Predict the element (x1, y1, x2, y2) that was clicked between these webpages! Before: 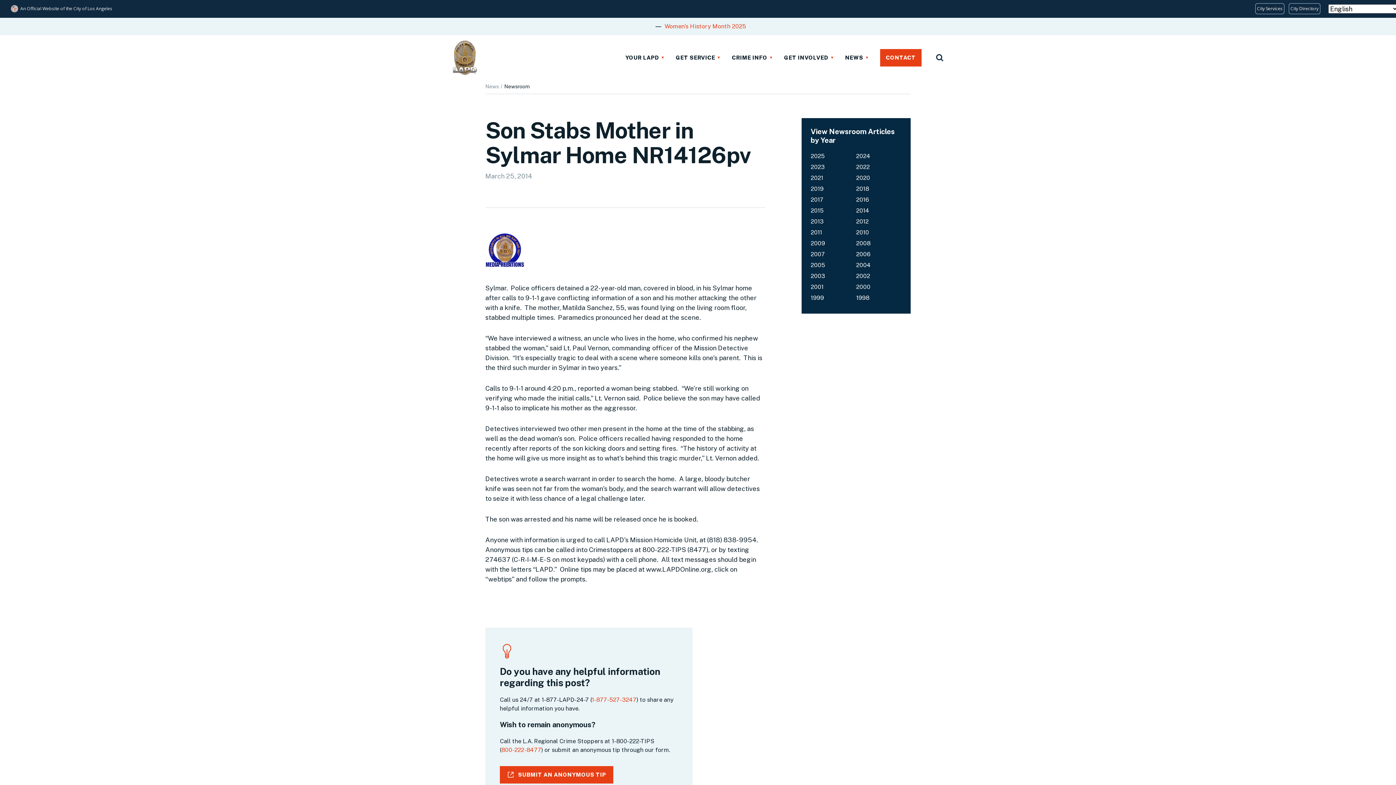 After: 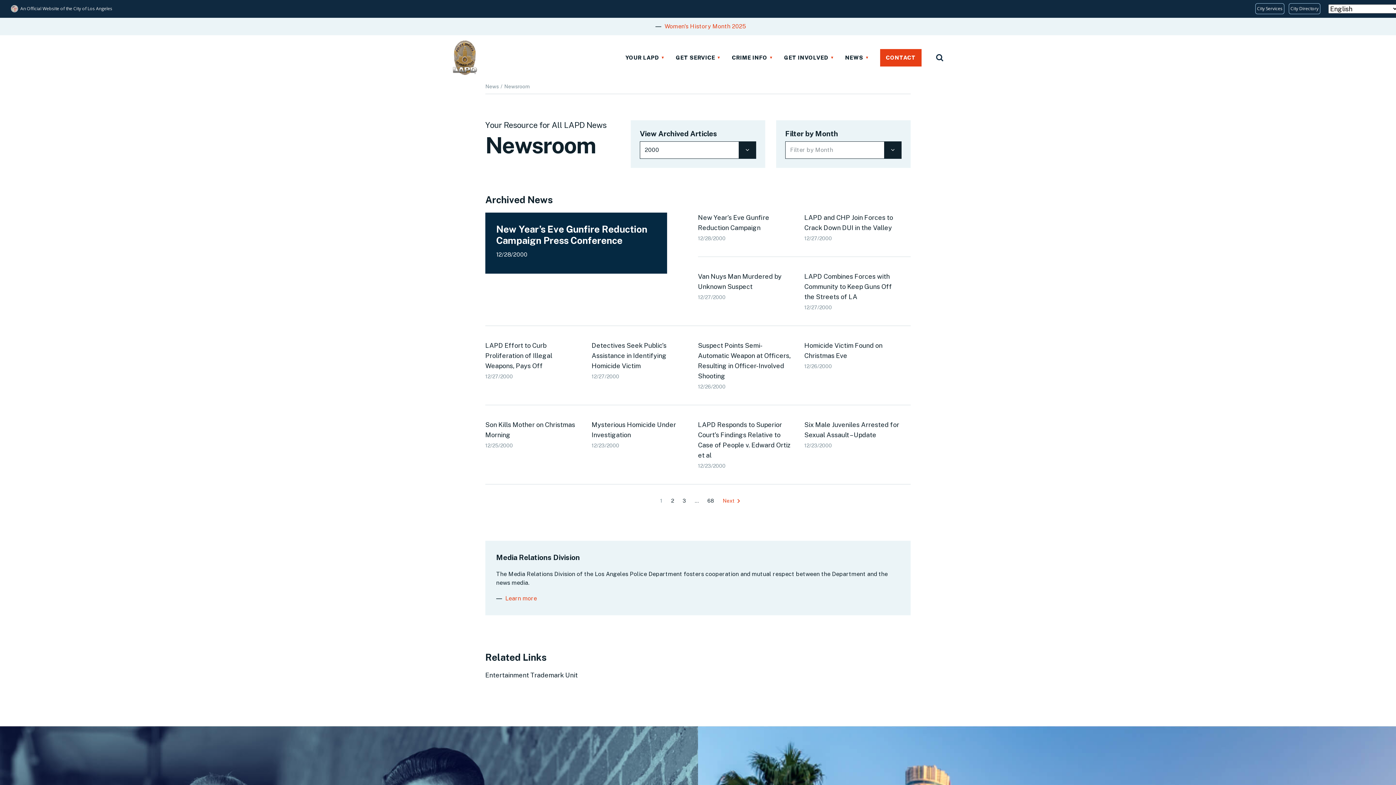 Action: label: 2000 bbox: (856, 283, 870, 290)